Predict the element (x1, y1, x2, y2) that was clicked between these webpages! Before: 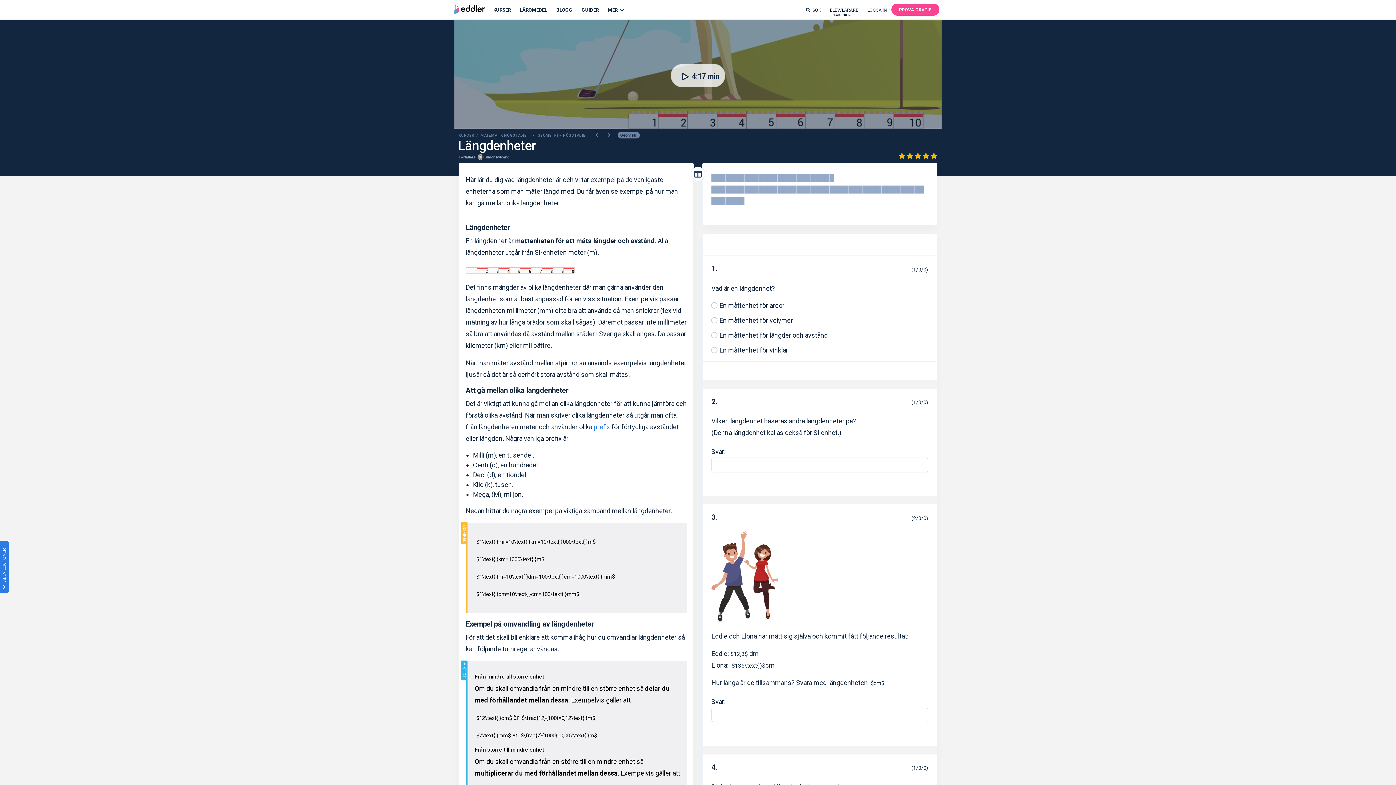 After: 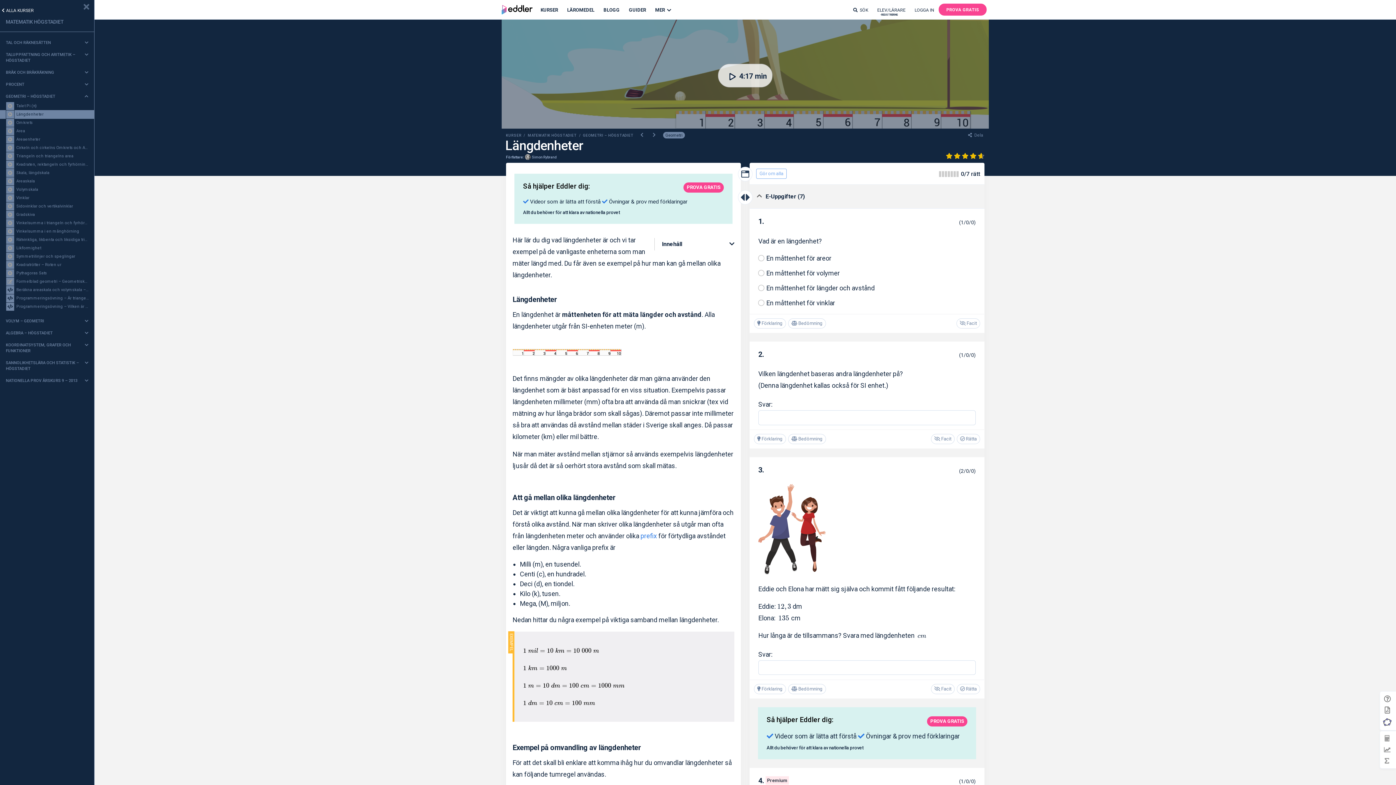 Action: label: MATEMATIK HÖGSTADIET  bbox: (480, 131, 530, 138)